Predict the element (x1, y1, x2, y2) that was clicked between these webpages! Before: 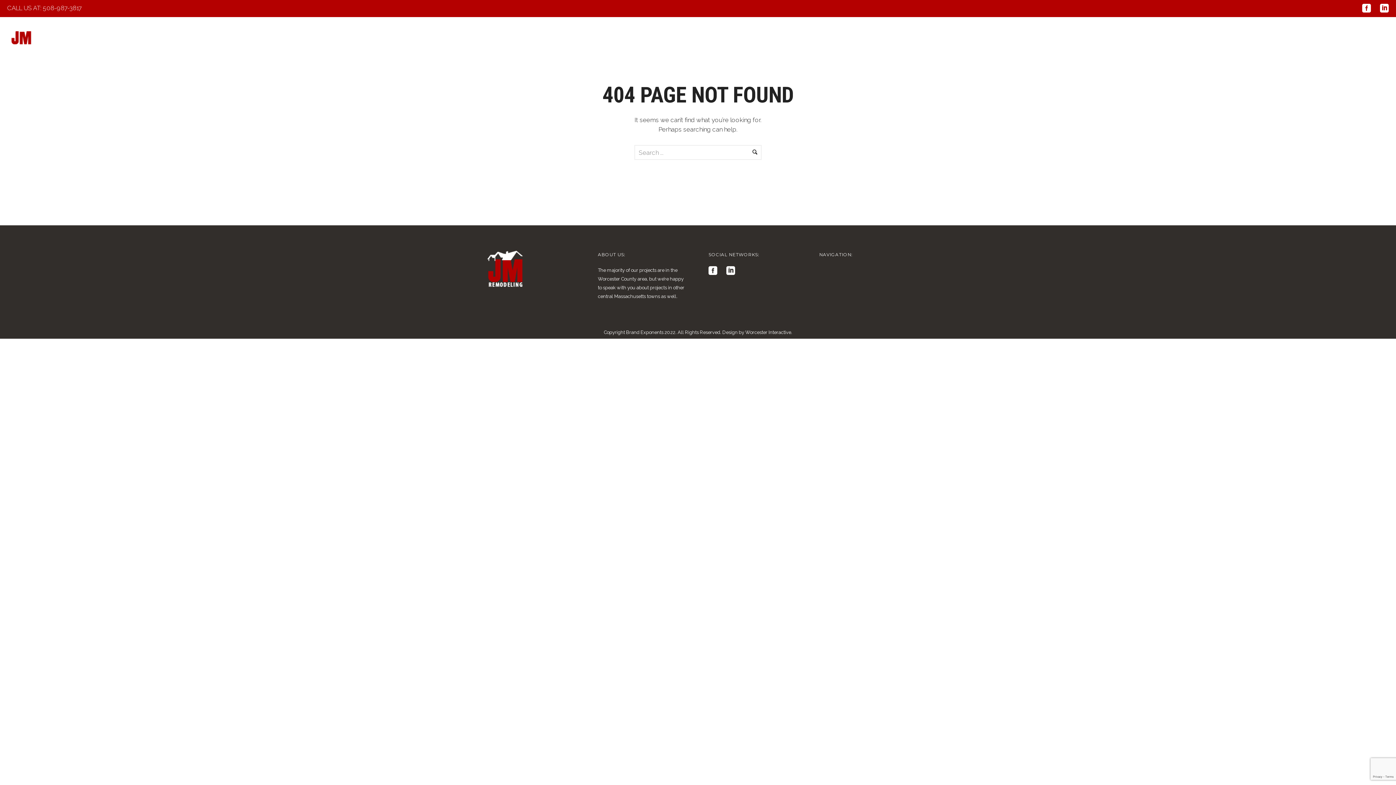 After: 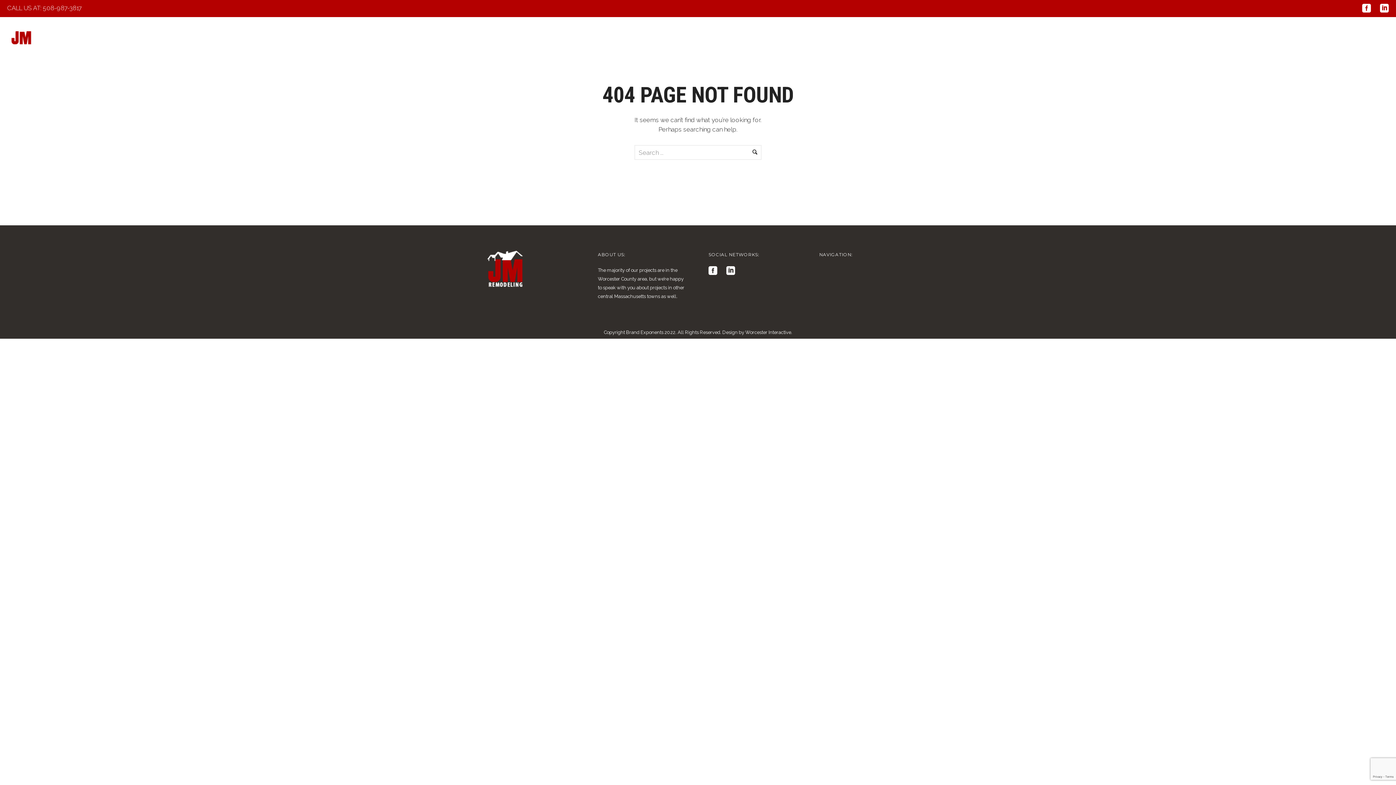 Action: bbox: (7, 4, 81, 11) label: CALL US AT: 508-987-3817